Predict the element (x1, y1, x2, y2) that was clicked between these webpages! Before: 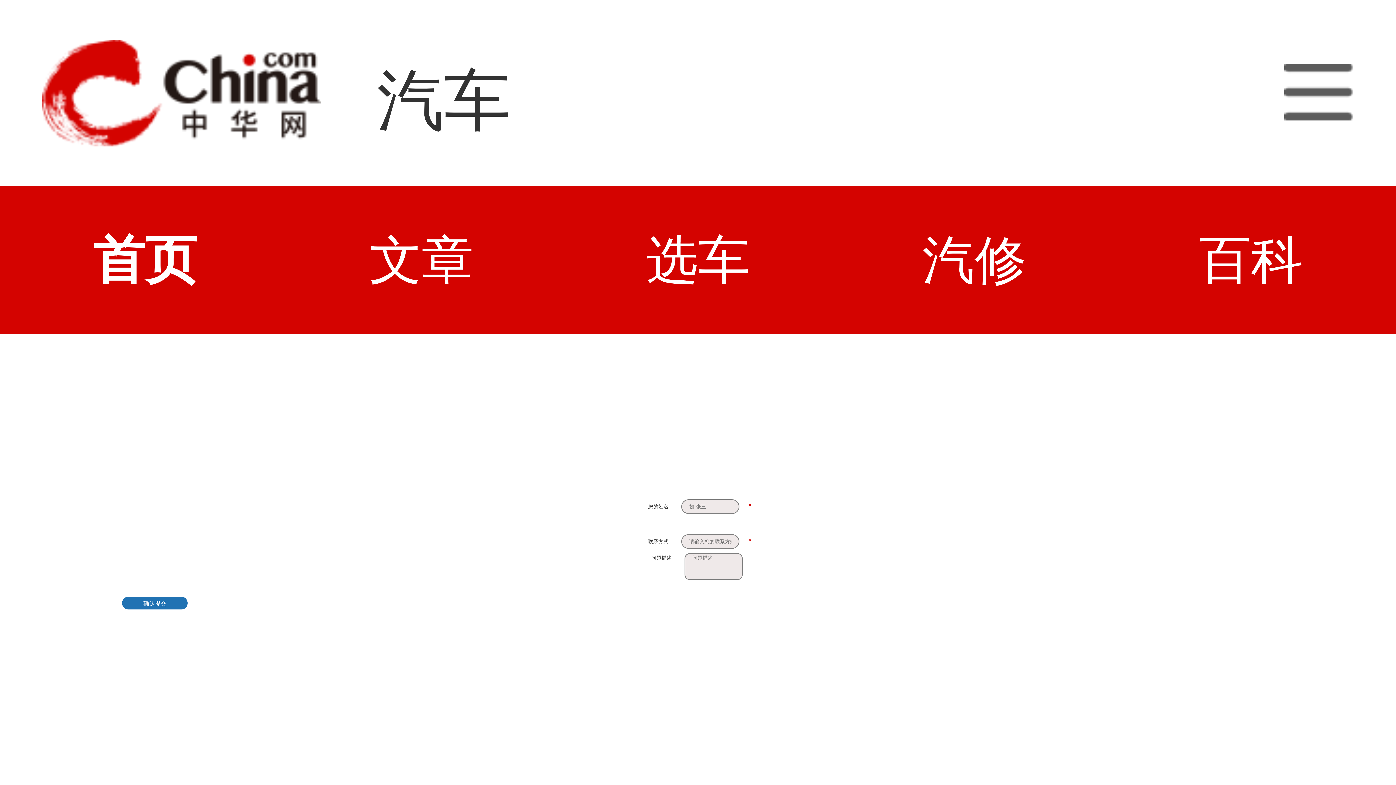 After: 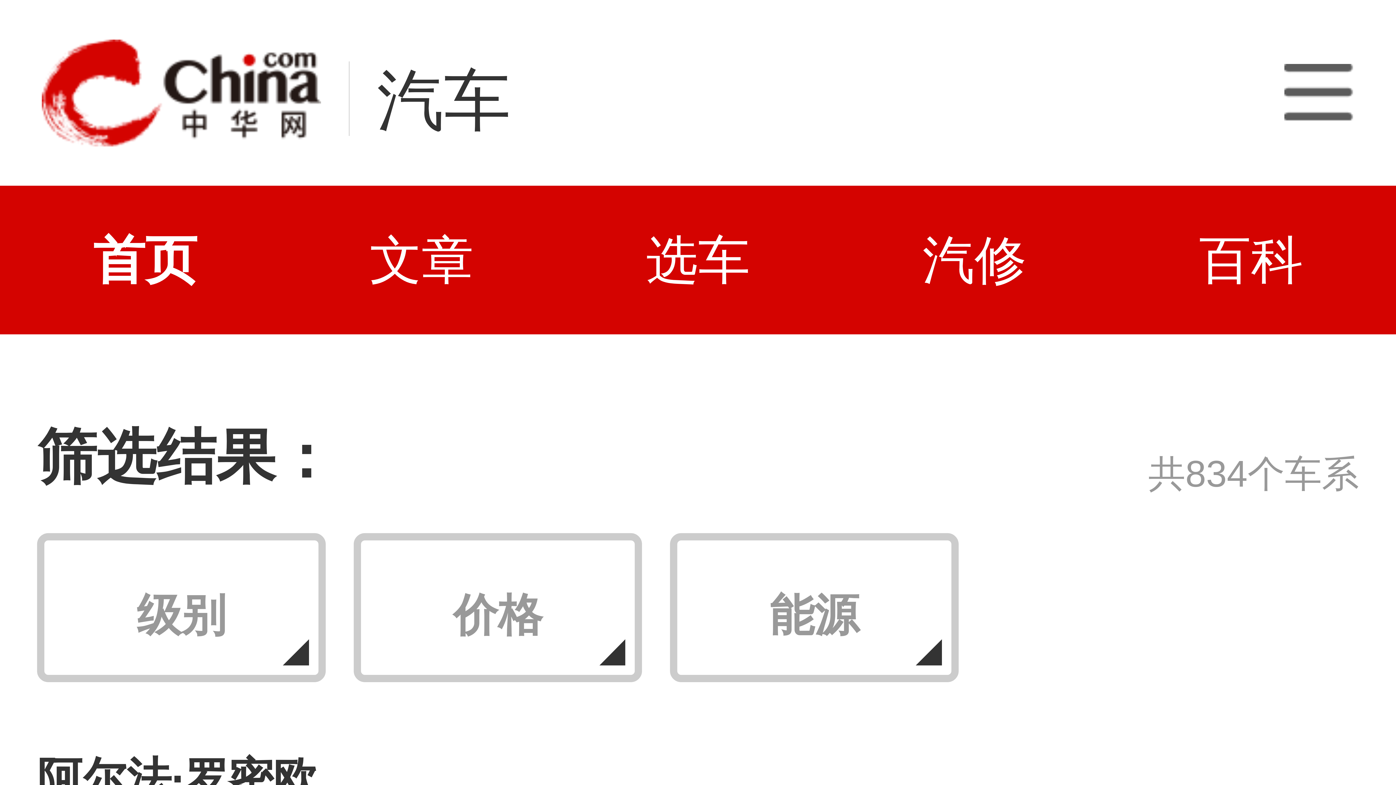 Action: bbox: (646, 185, 750, 334) label: 选车